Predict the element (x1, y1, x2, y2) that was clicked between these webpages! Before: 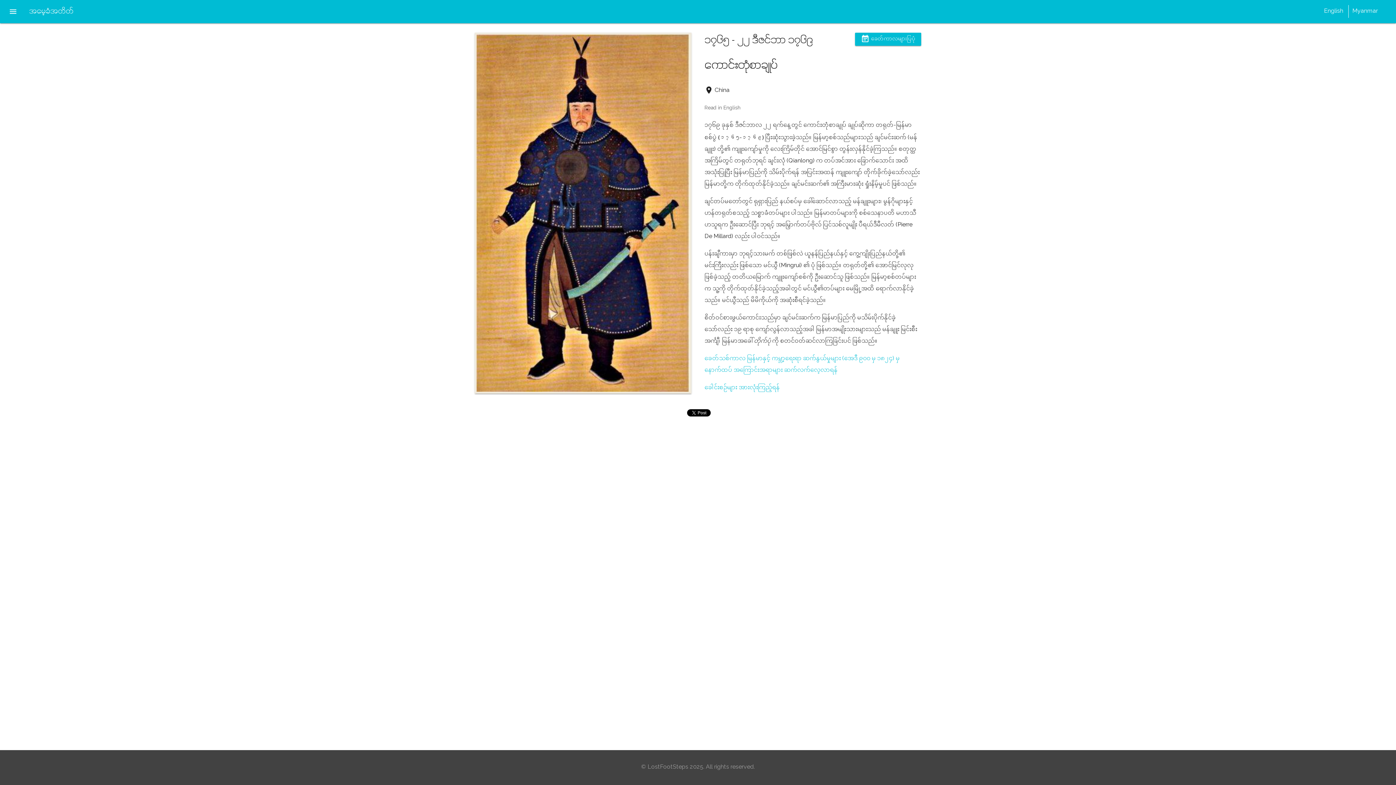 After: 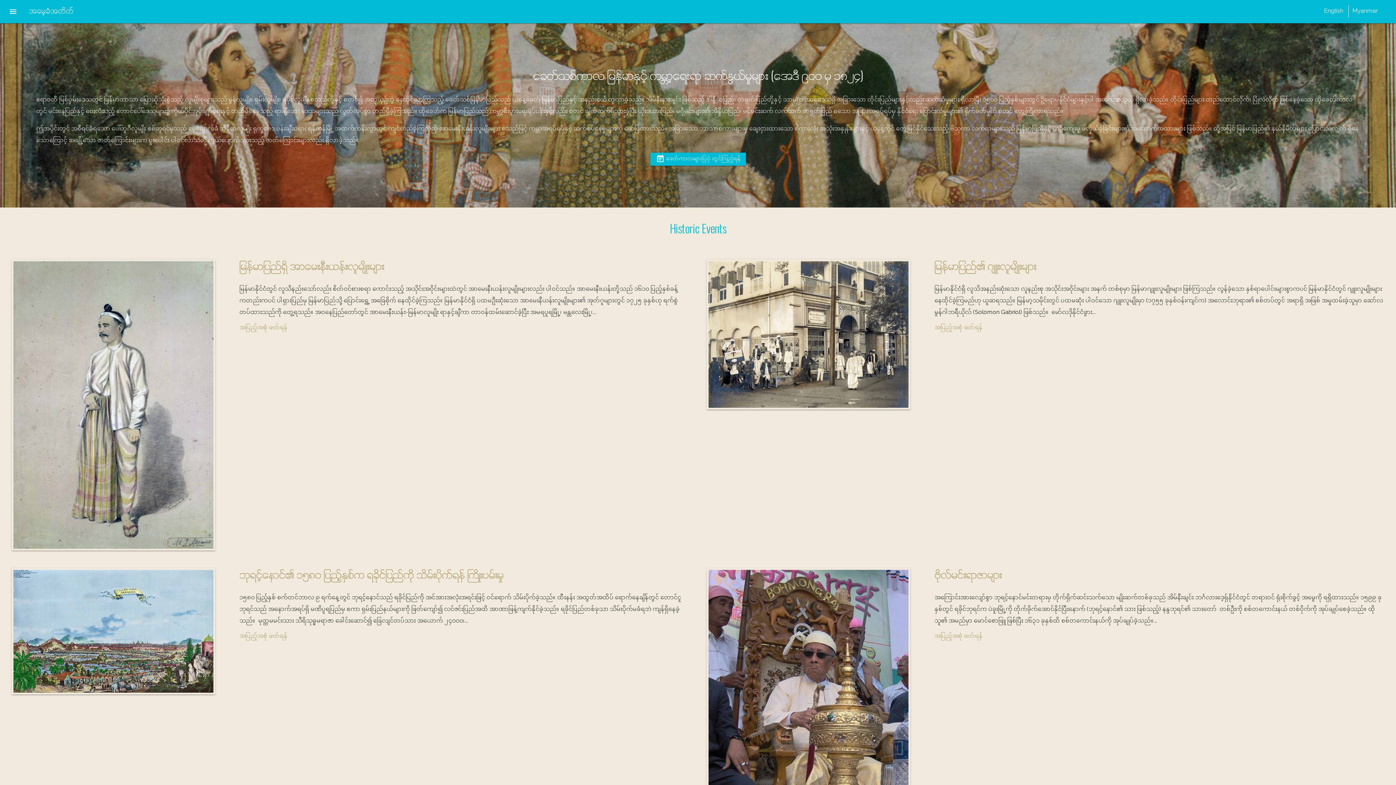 Action: bbox: (704, 352, 900, 377) label: ခေတ်သစ်ကာလ မြန်မာနှင့် ကမ္ဘာ့ရေးရာ ဆက်နွယ်မှုများ (အေဒီ ၉၀၀ မှ ၁၈၂၄) မှ နောက်ထပ် အကြောင်းအရာများ ဆက်လက်လေ့လာရန်